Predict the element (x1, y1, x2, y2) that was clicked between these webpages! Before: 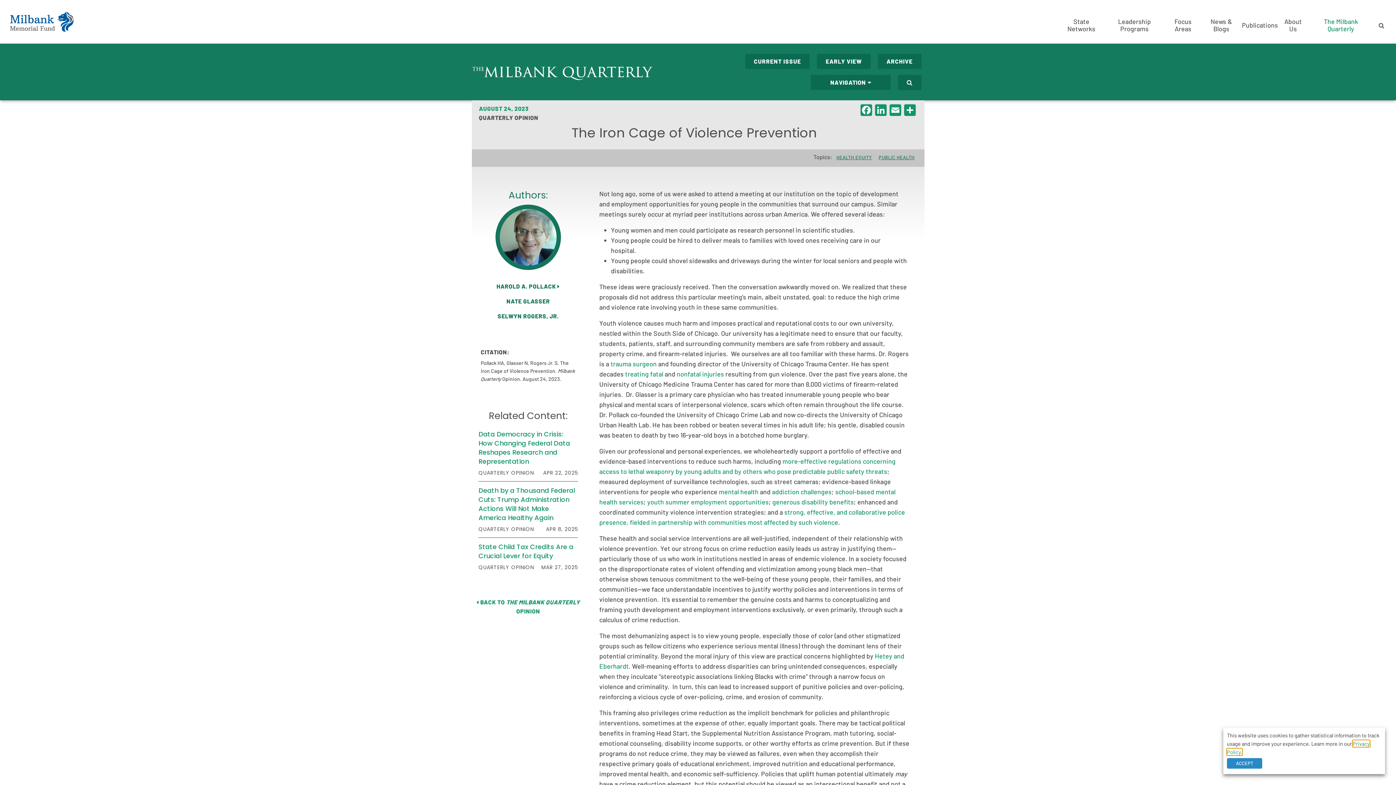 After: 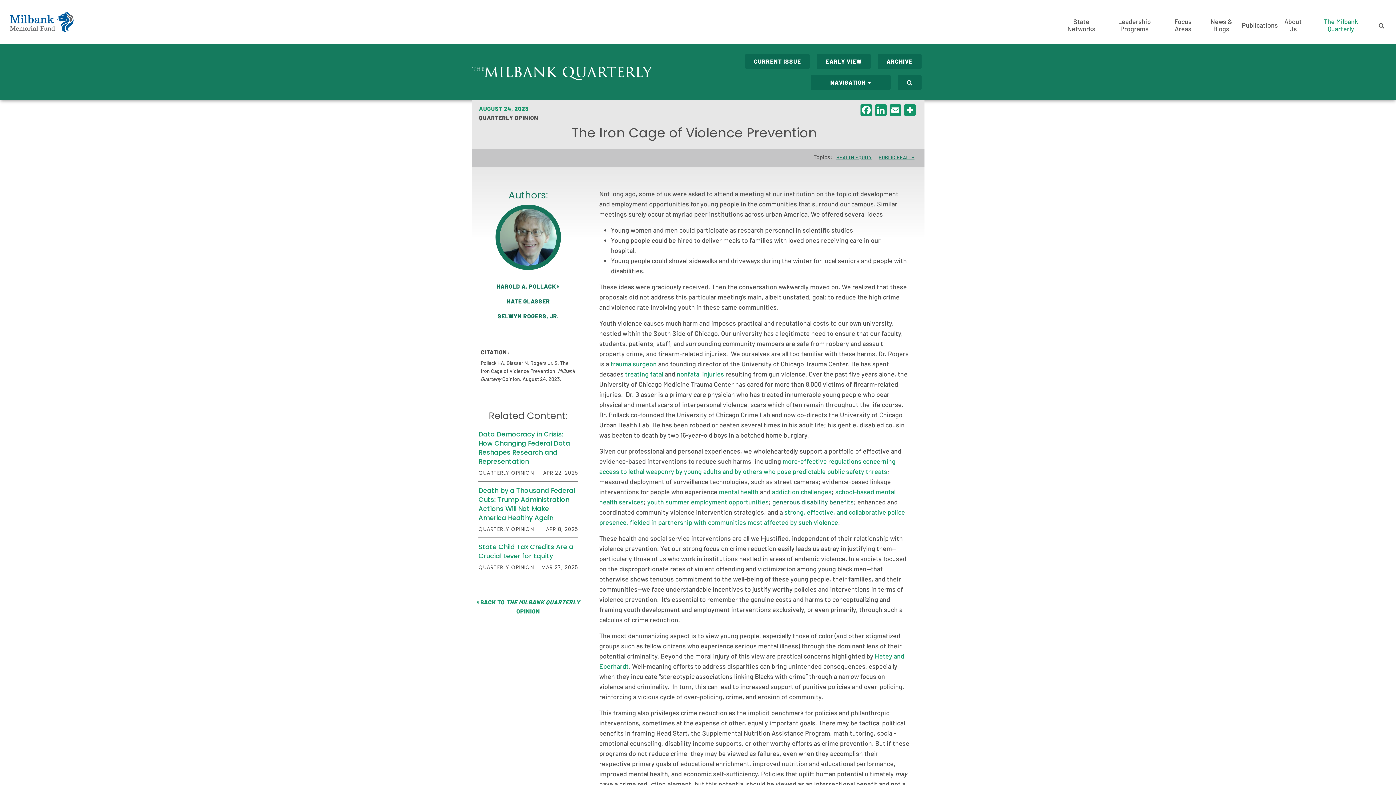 Action: label: generous disability benefits bbox: (772, 498, 854, 506)